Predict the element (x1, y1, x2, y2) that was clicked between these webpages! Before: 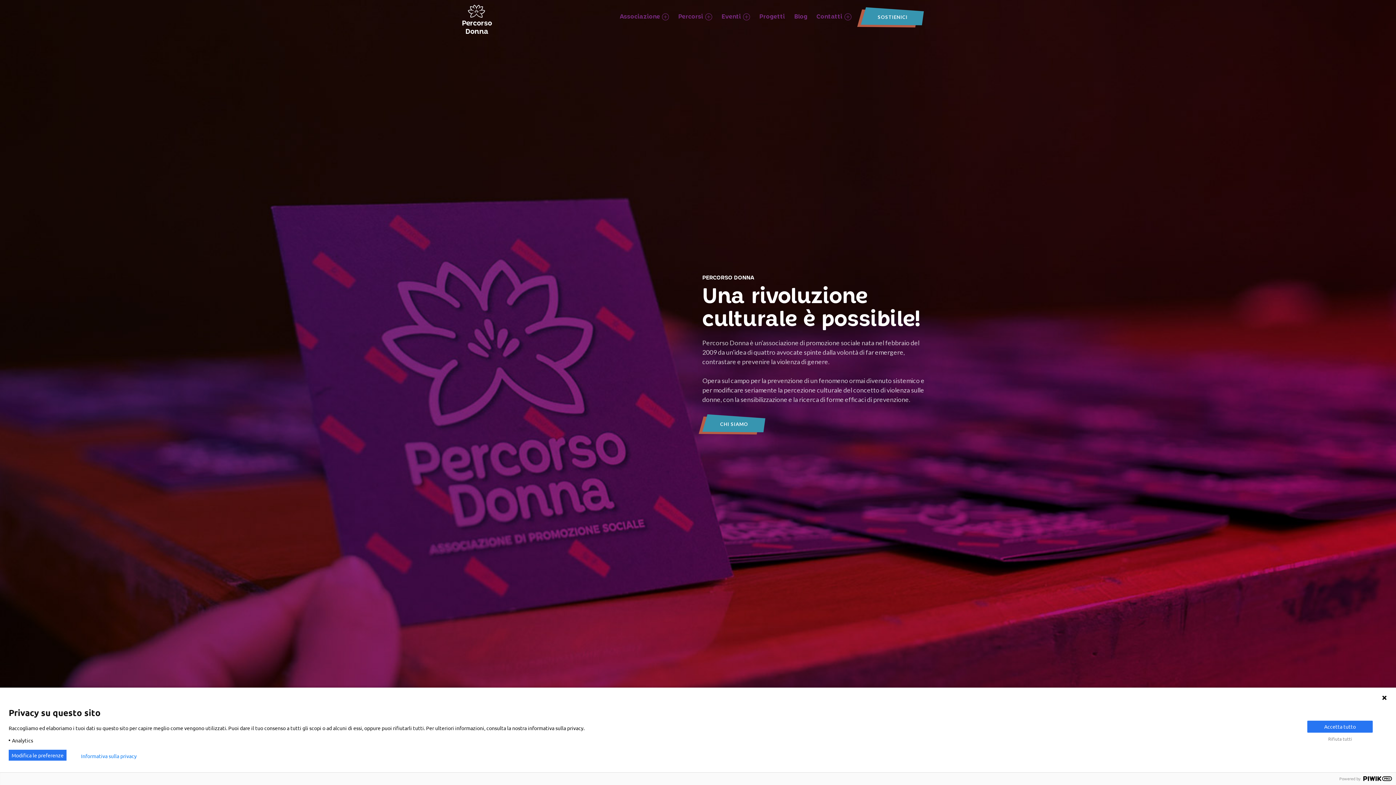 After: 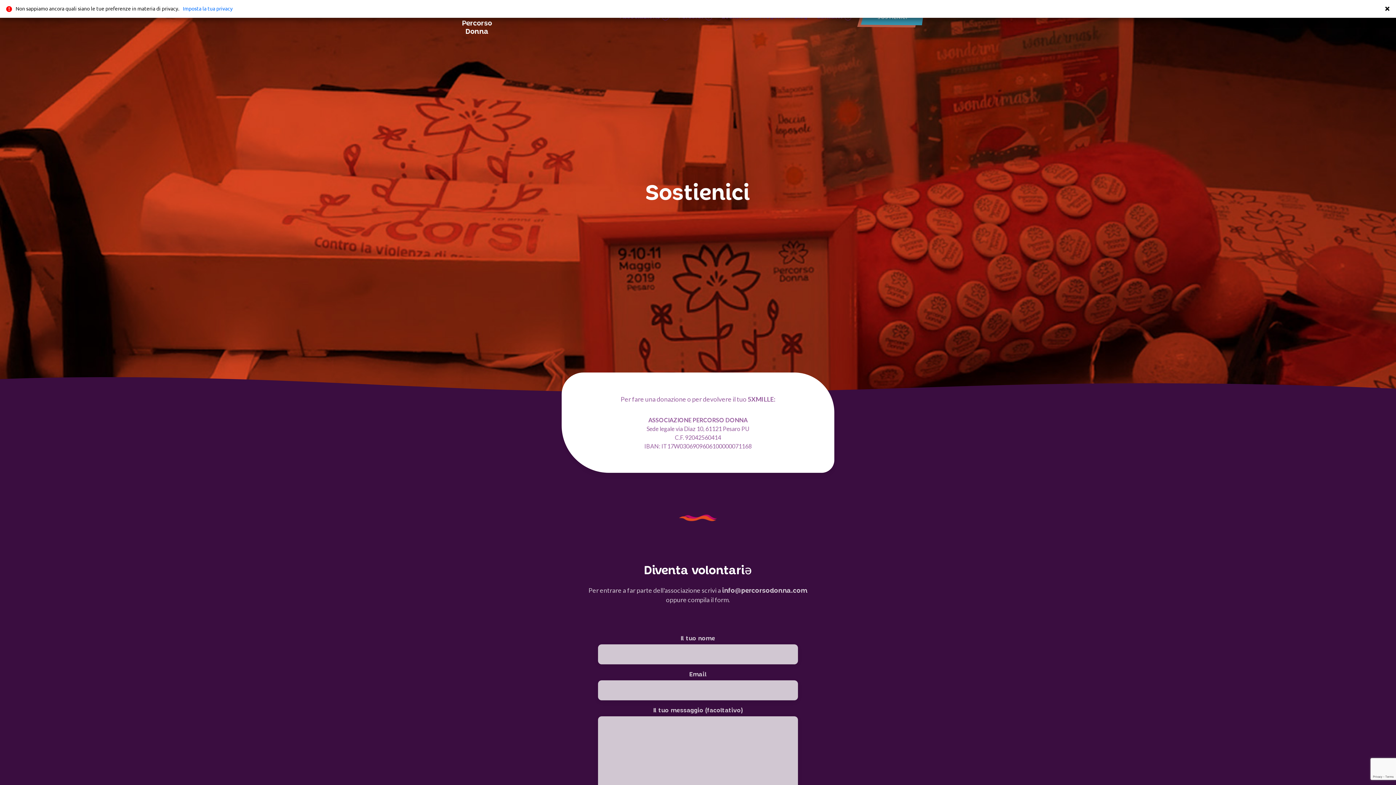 Action: label: SOSTIENICI bbox: (861, 7, 924, 25)